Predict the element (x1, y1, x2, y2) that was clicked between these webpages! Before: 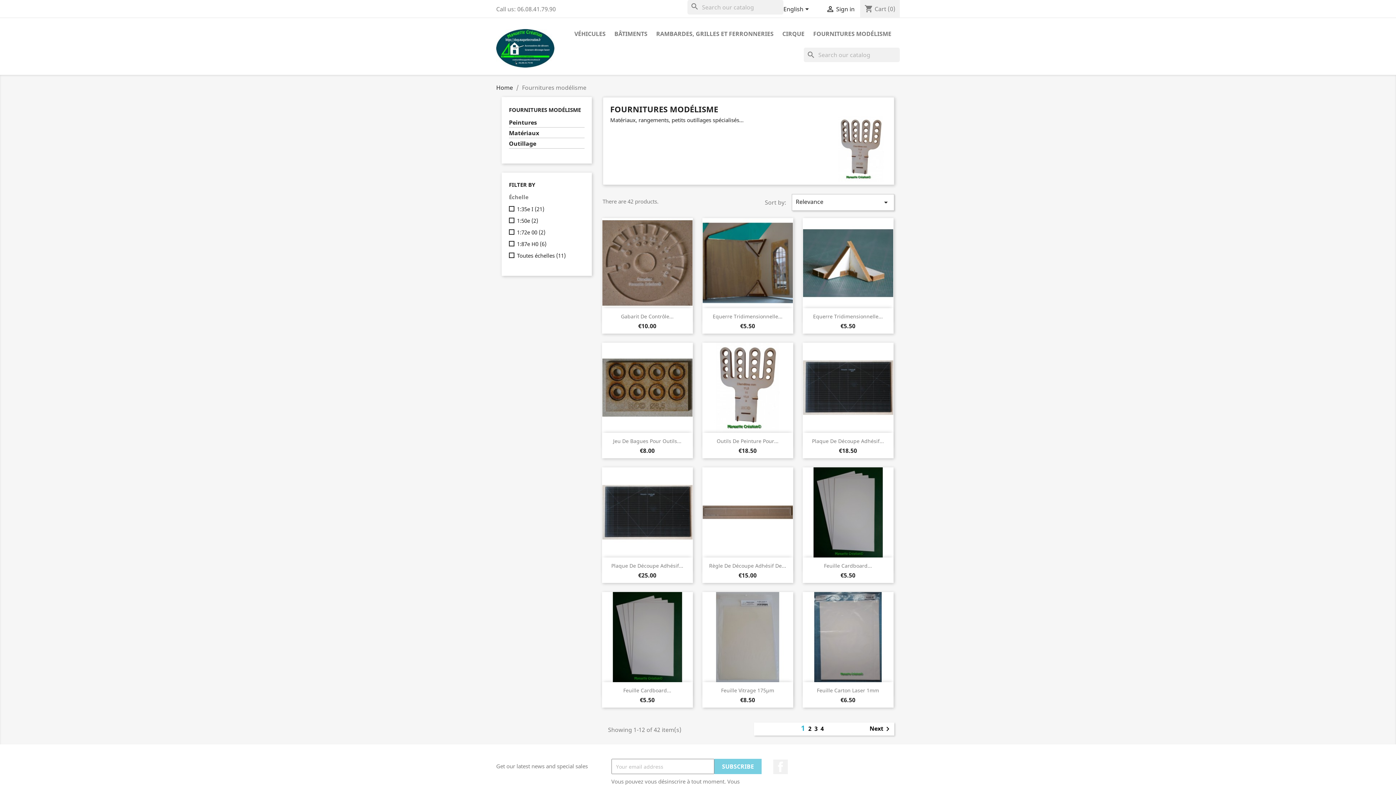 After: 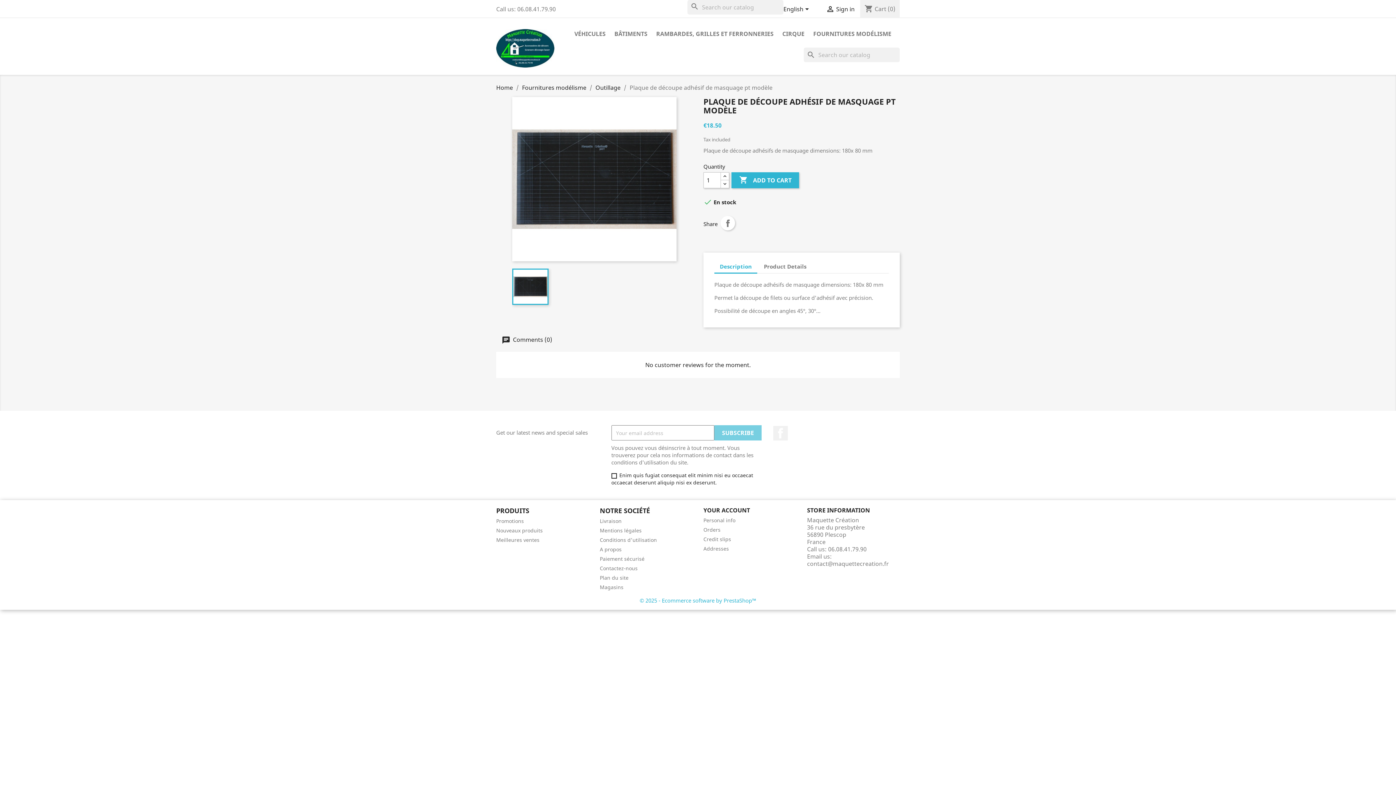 Action: label: Plaque De Découpe Adhésif... bbox: (812, 437, 884, 444)